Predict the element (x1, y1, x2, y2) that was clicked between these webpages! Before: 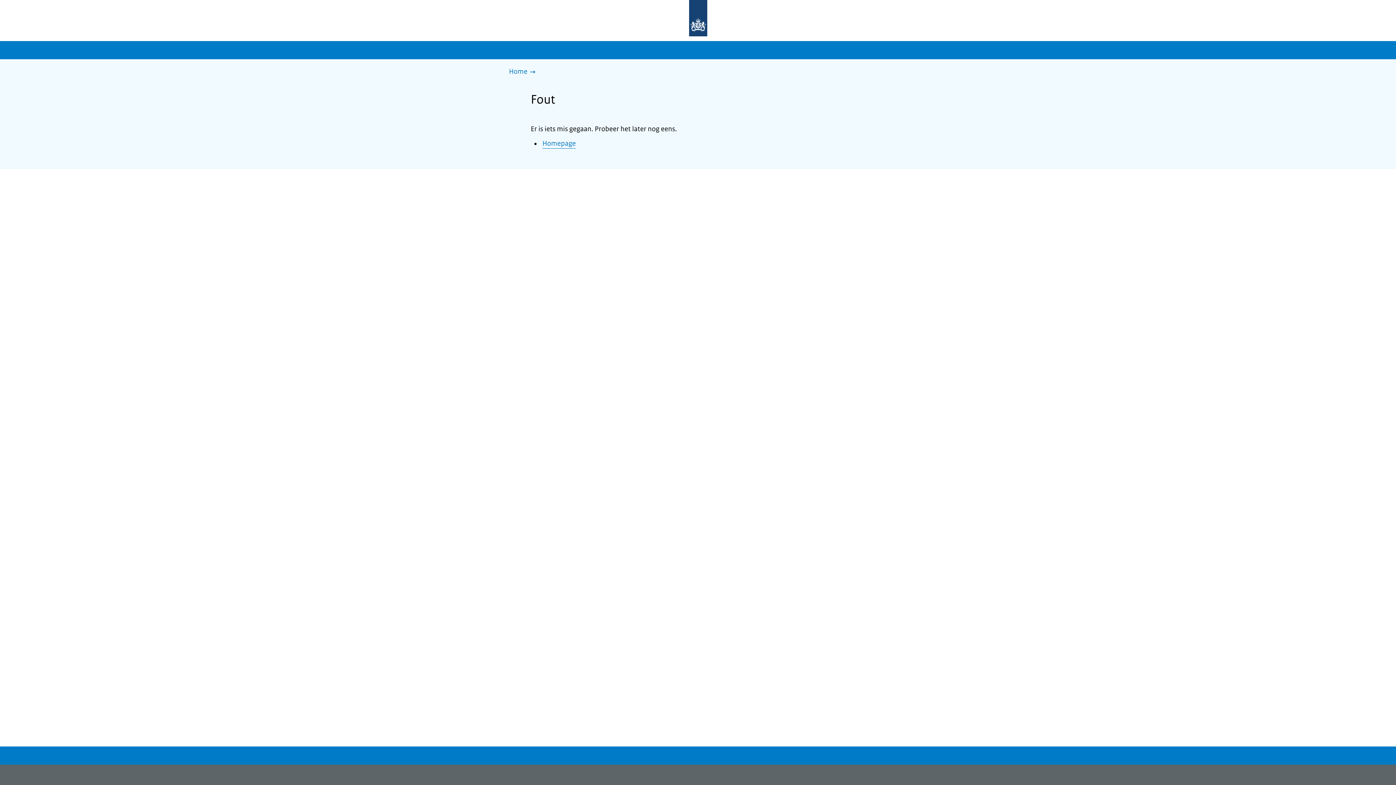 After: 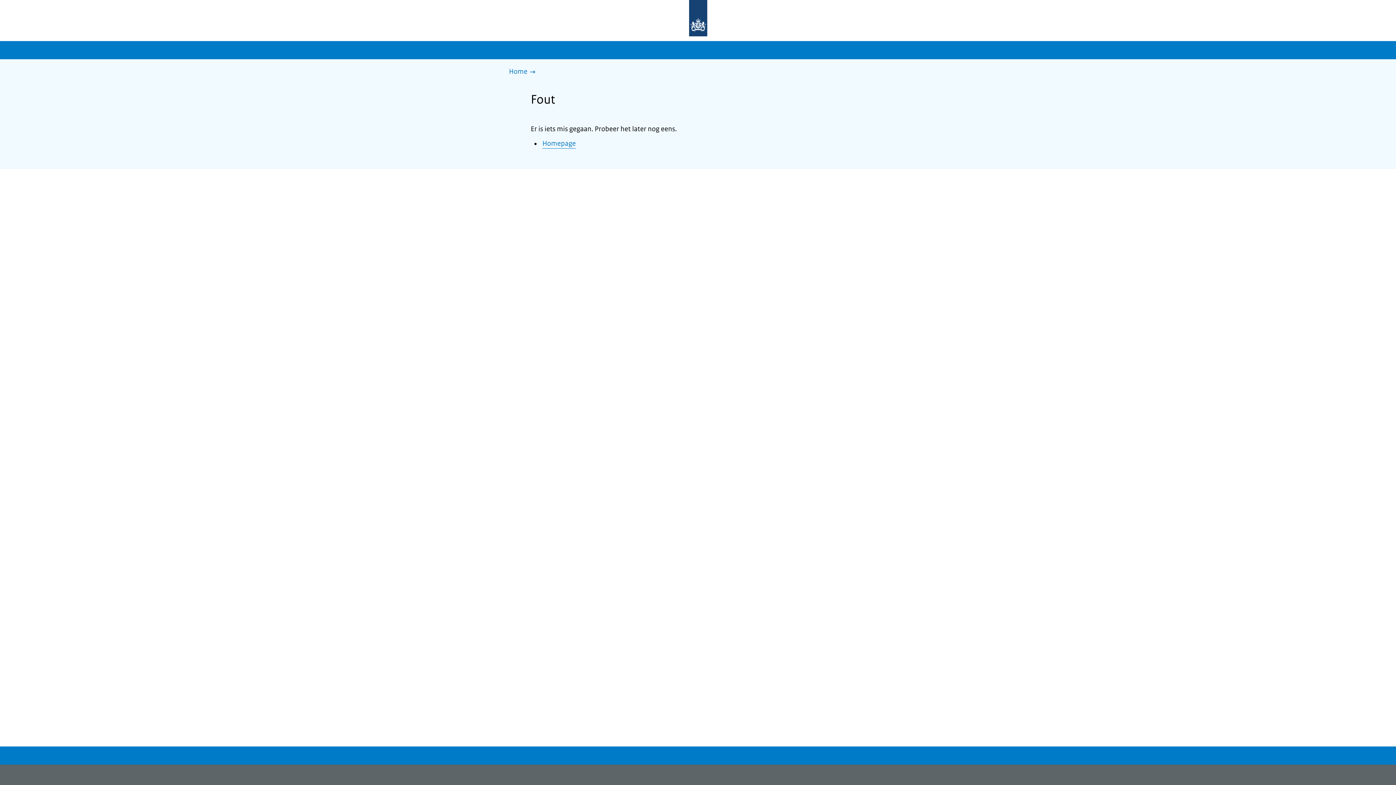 Action: bbox: (509, 66, 539, 77) label: Home